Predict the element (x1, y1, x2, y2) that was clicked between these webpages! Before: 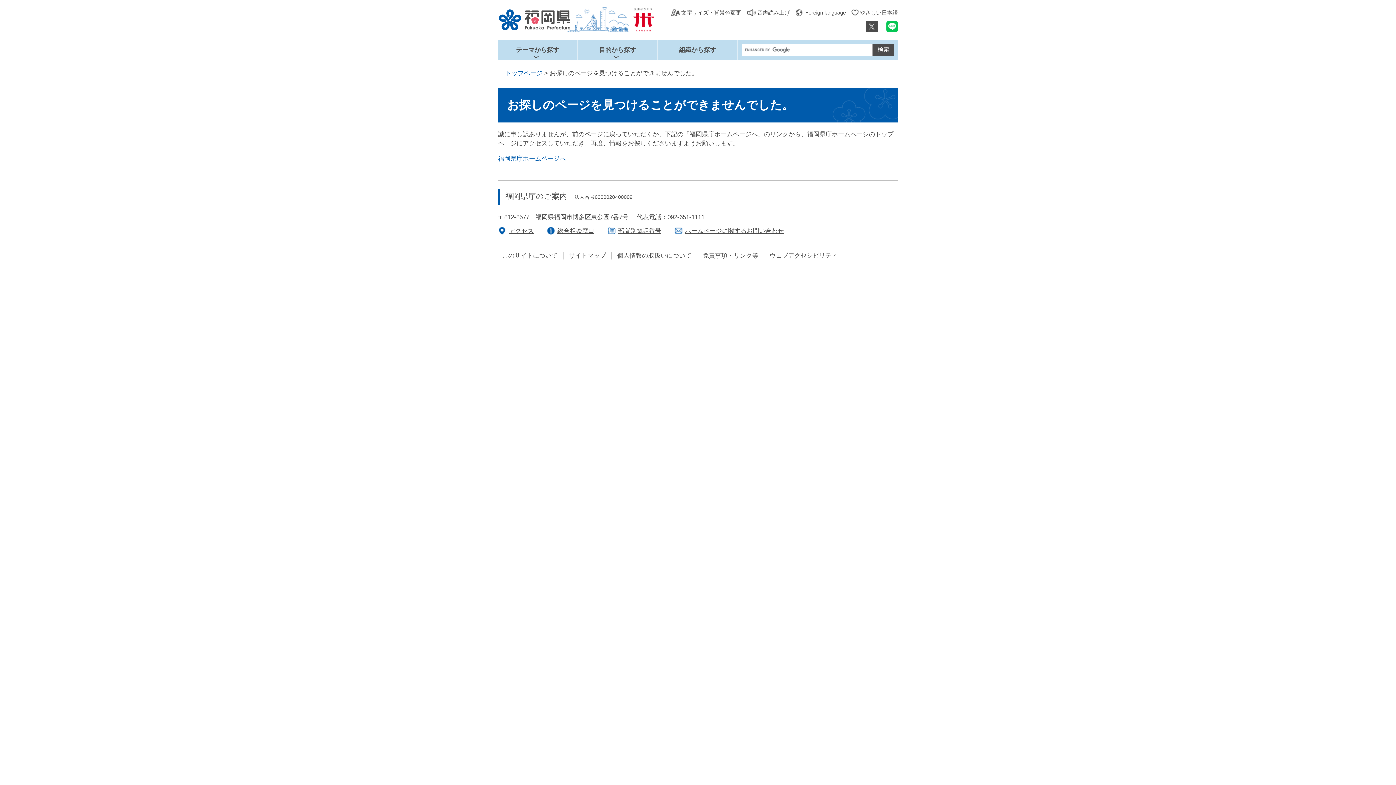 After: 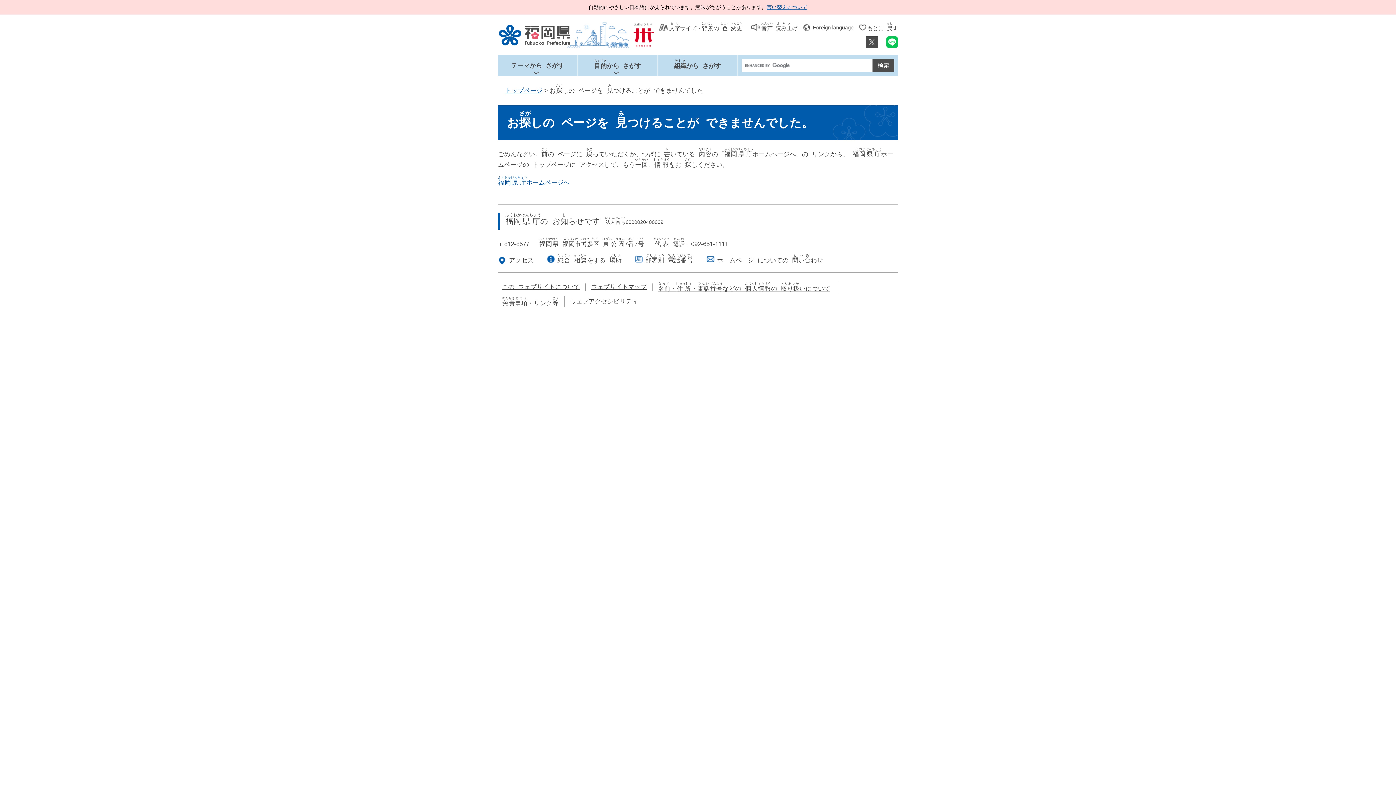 Action: label: やさしい日本語 bbox: (851, 7, 898, 16)